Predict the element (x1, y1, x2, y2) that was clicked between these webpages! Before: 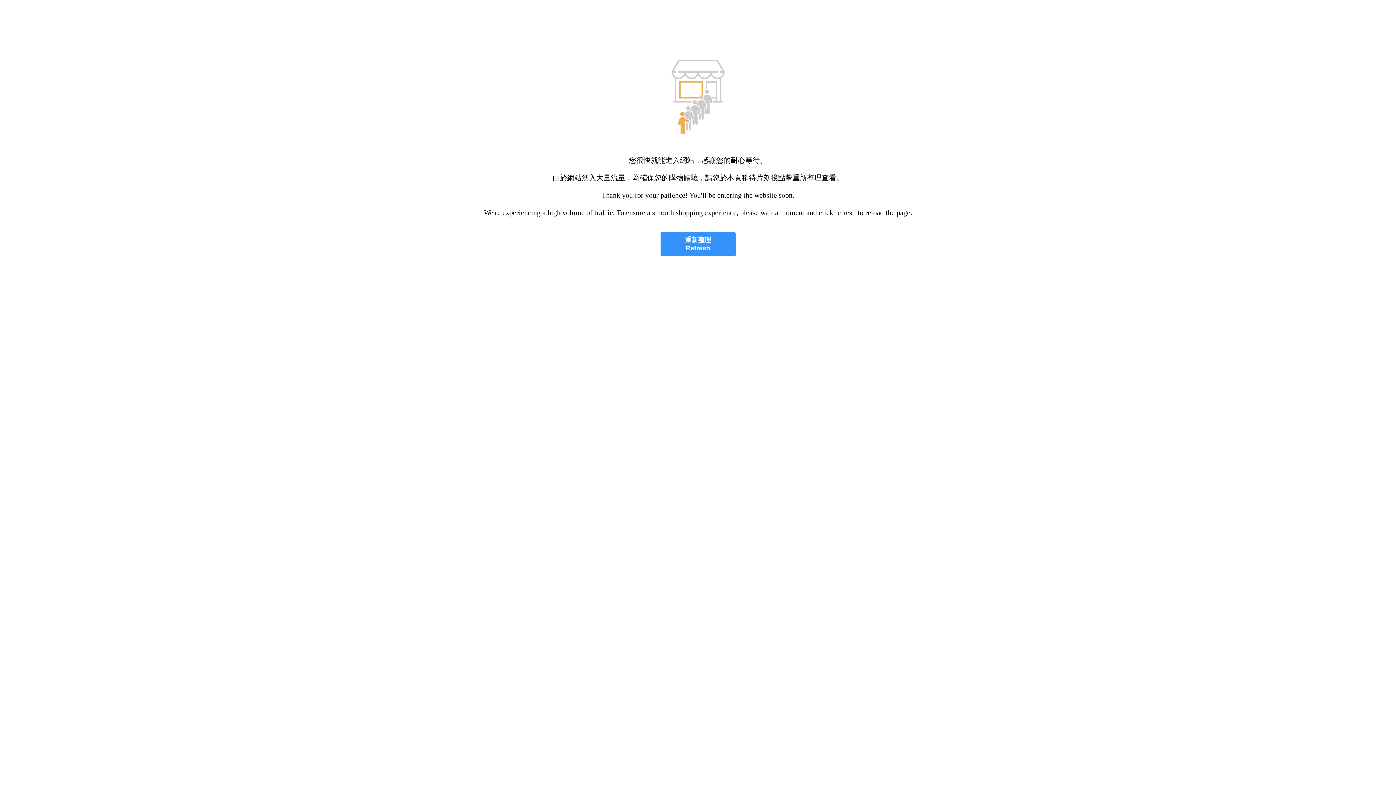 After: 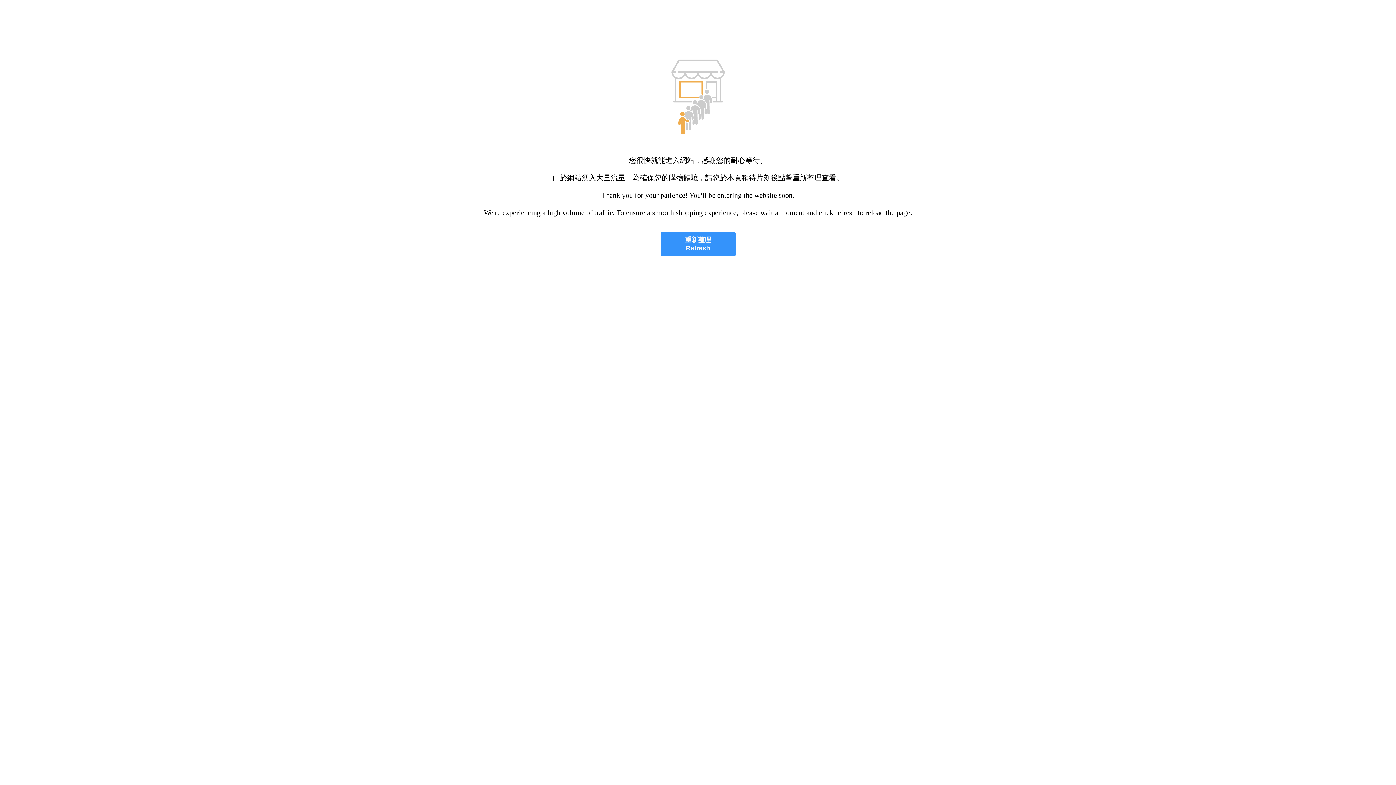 Action: label: 重新整理
Refresh bbox: (660, 232, 735, 256)